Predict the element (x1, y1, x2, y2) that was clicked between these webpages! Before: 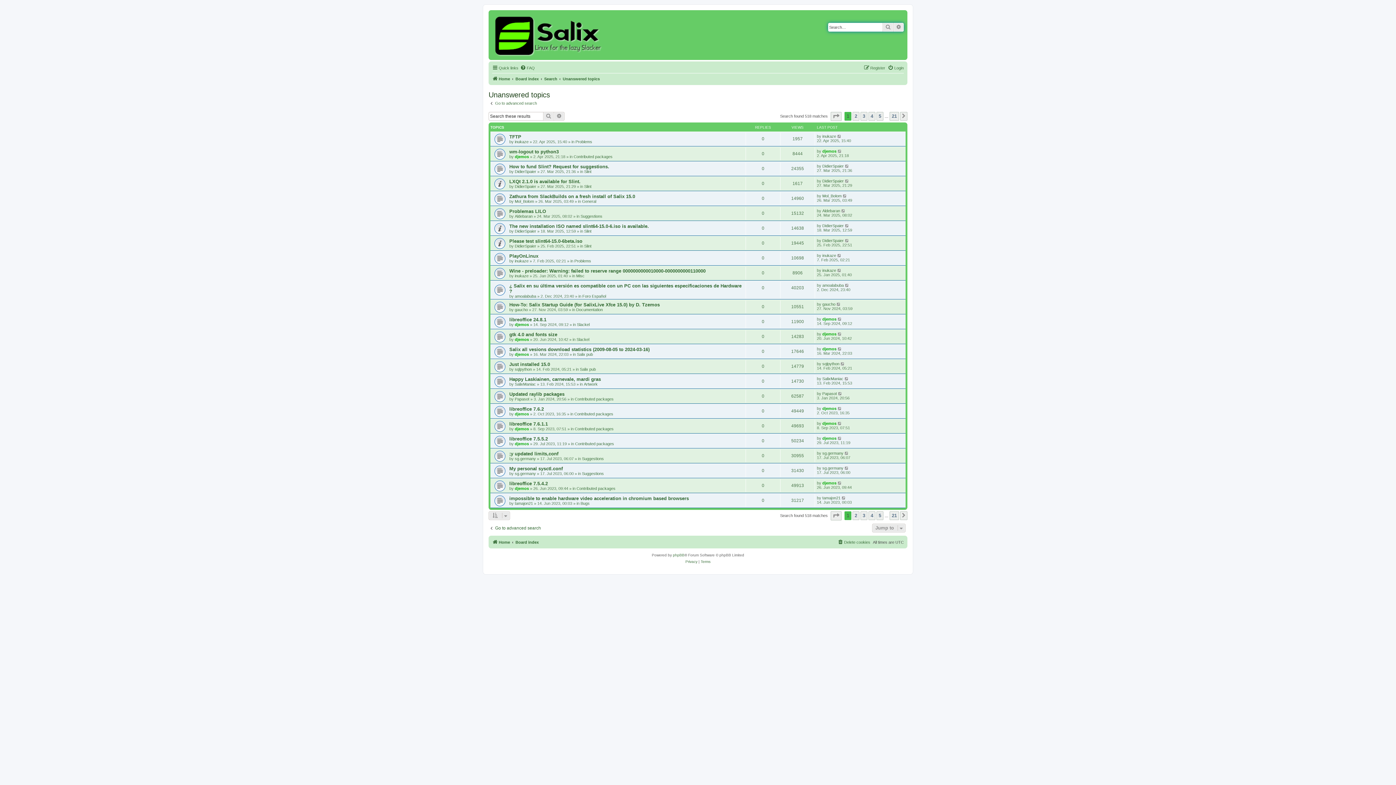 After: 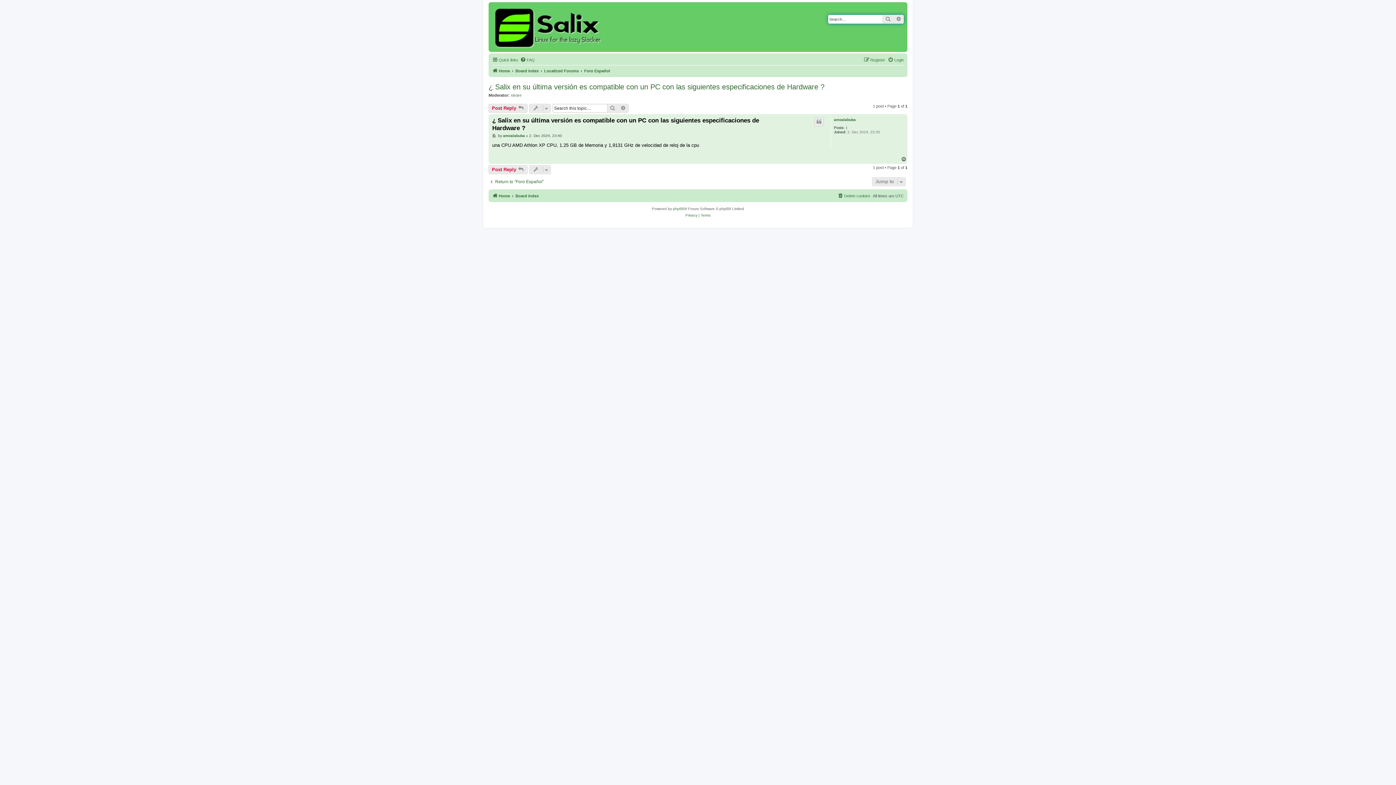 Action: bbox: (845, 283, 849, 287)